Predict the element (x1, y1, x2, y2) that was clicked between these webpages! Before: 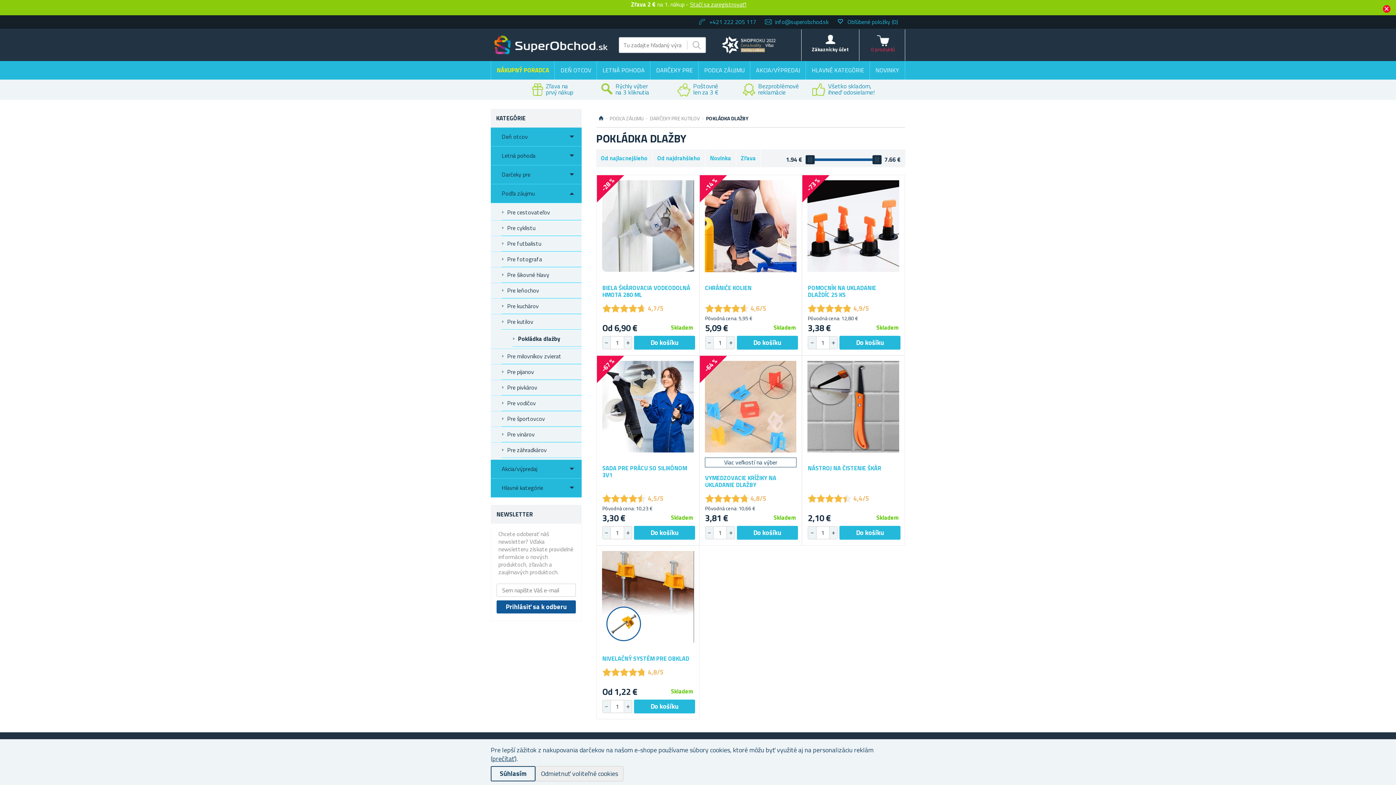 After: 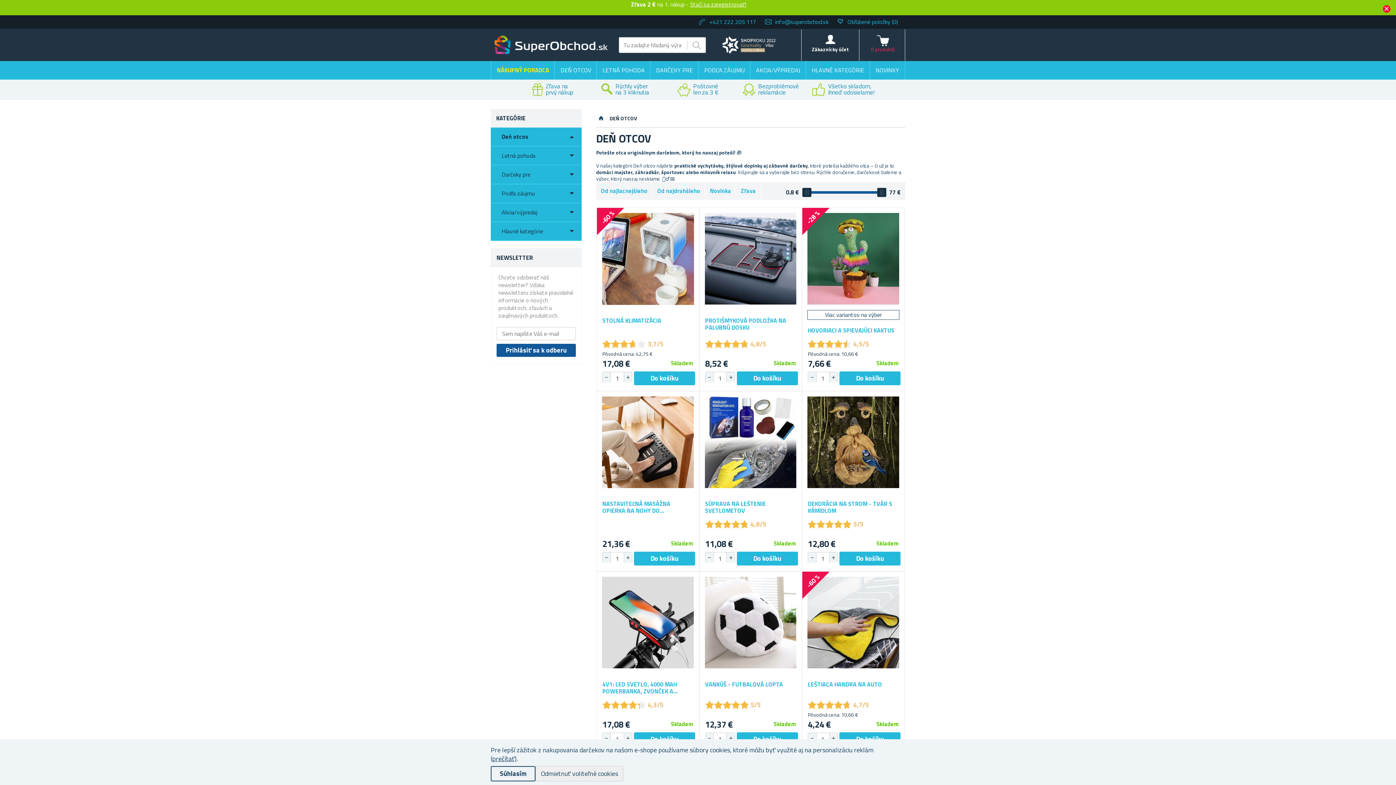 Action: bbox: (554, 61, 597, 79) label: DEŇ OTCOV